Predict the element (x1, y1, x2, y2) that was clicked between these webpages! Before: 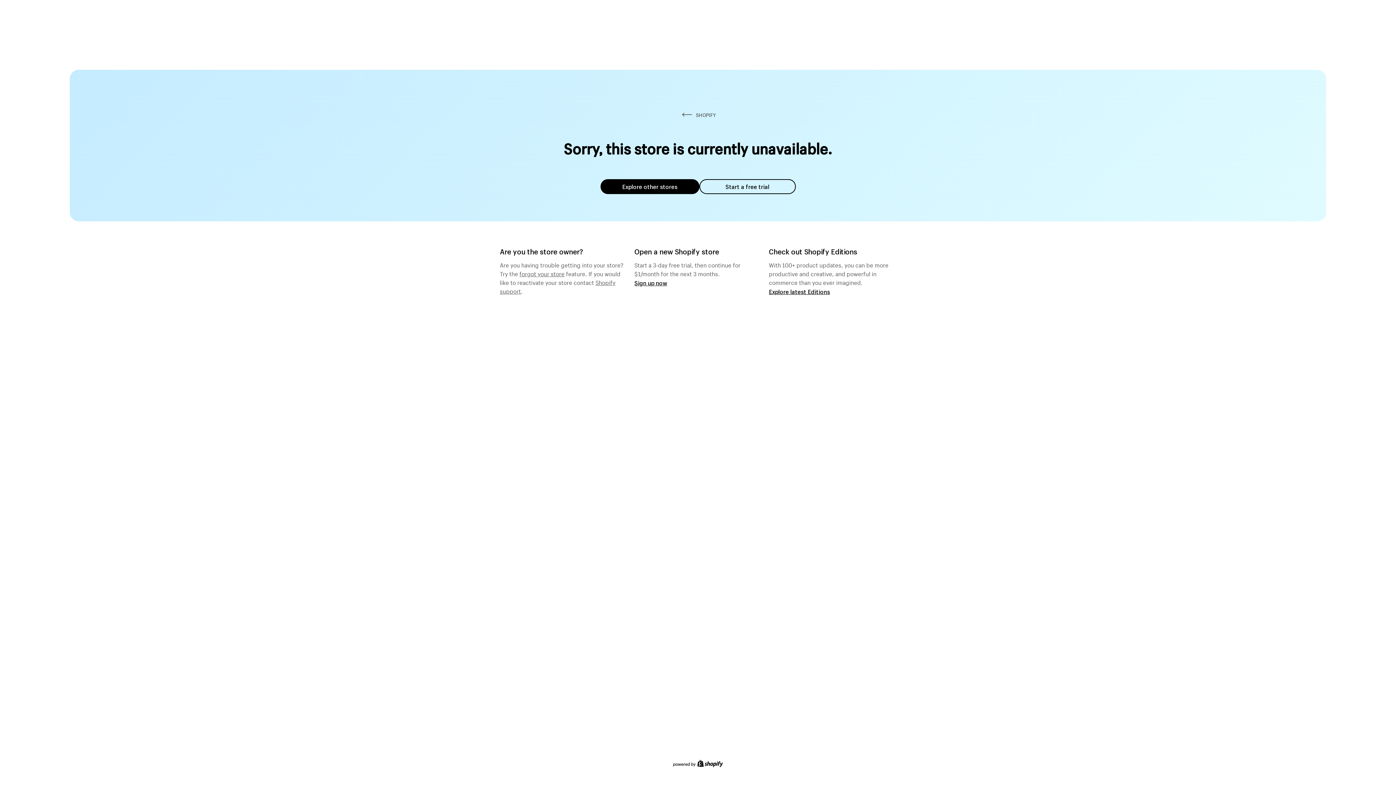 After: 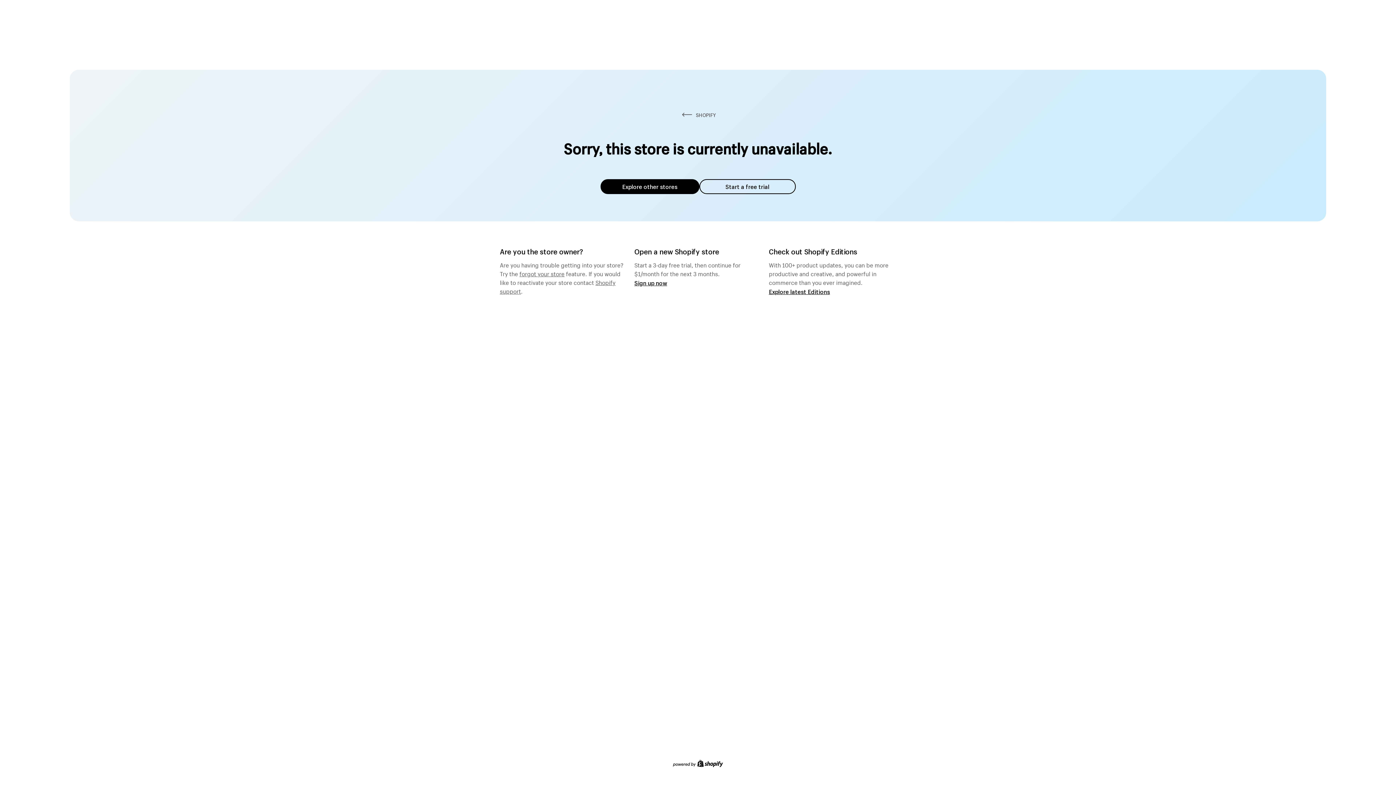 Action: label: Explore other stores bbox: (600, 179, 699, 194)